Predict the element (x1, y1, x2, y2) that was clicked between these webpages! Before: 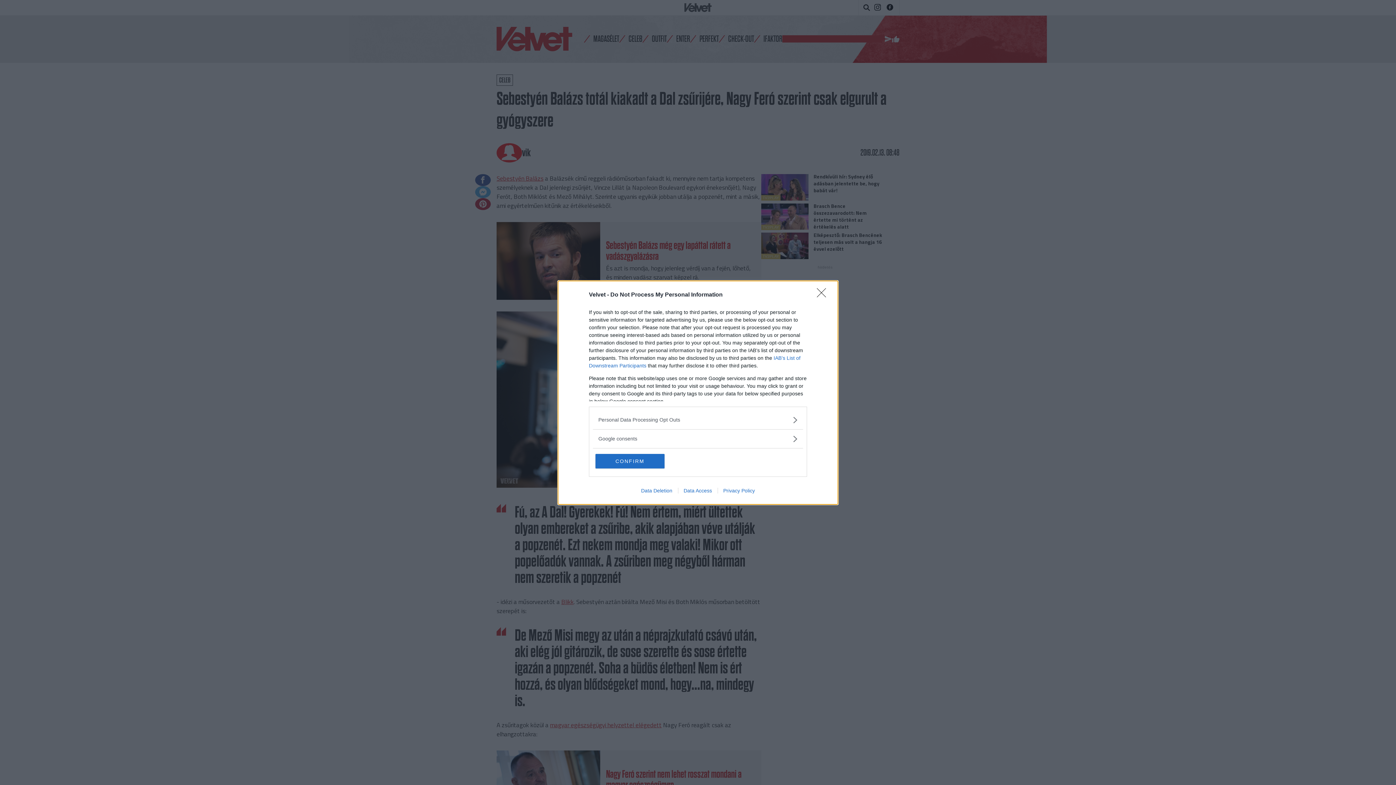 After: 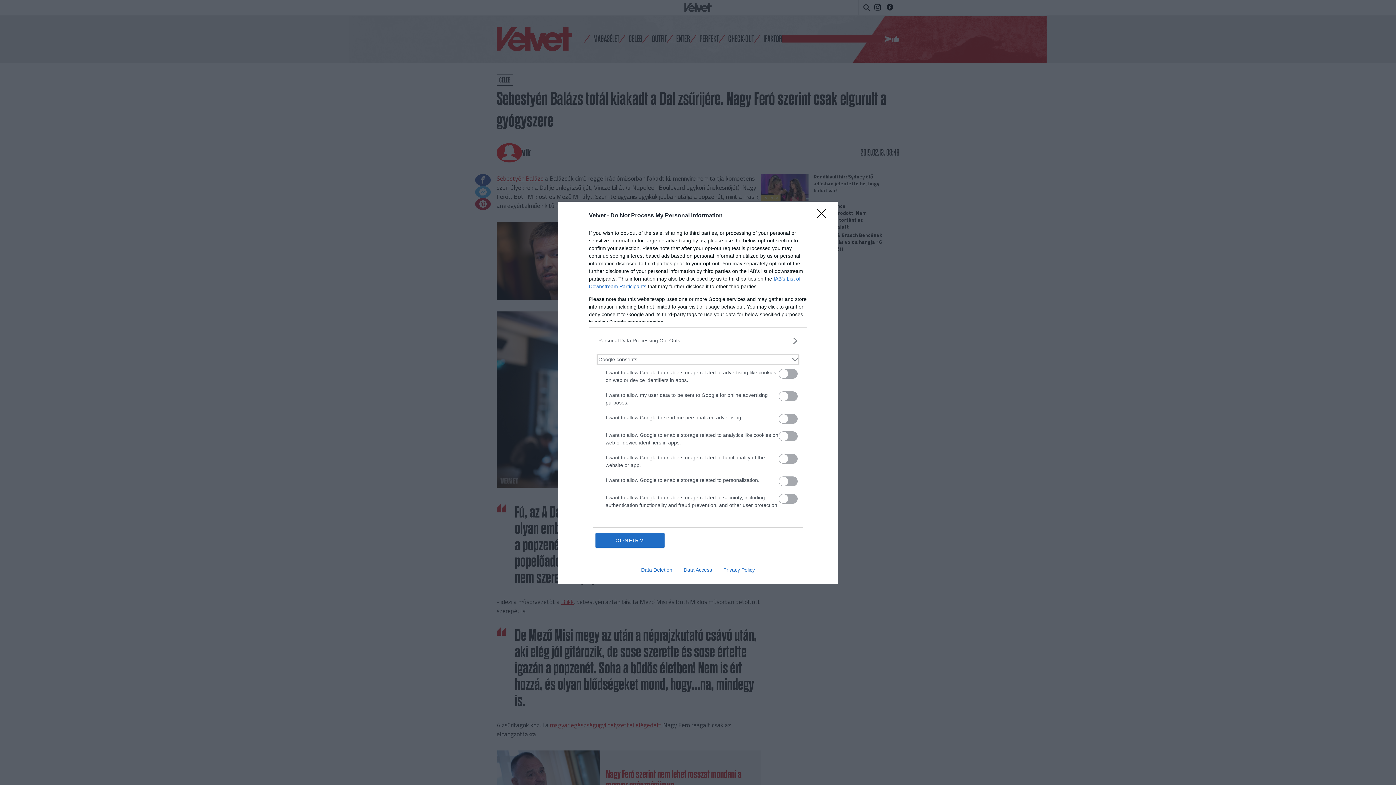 Action: bbox: (598, 435, 797, 442) label: Google consents